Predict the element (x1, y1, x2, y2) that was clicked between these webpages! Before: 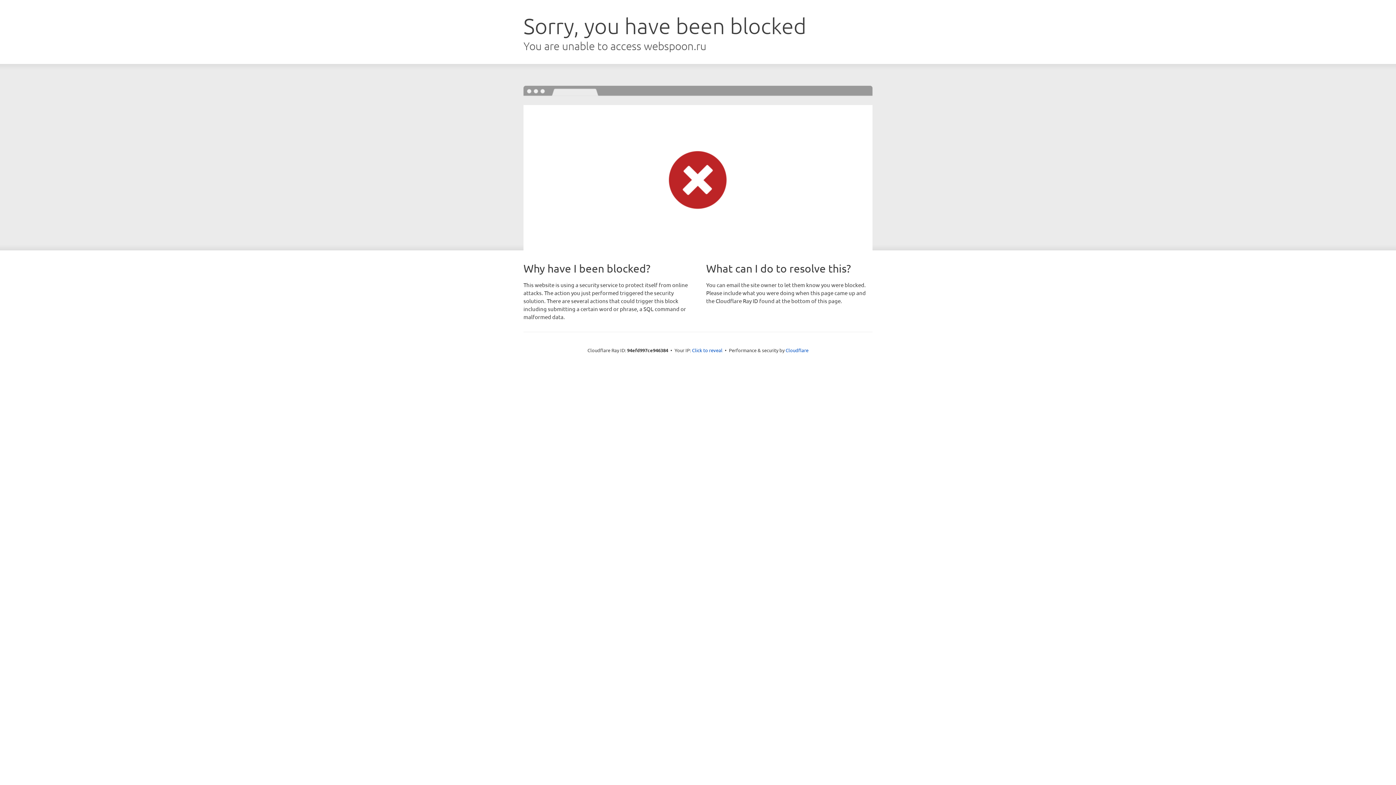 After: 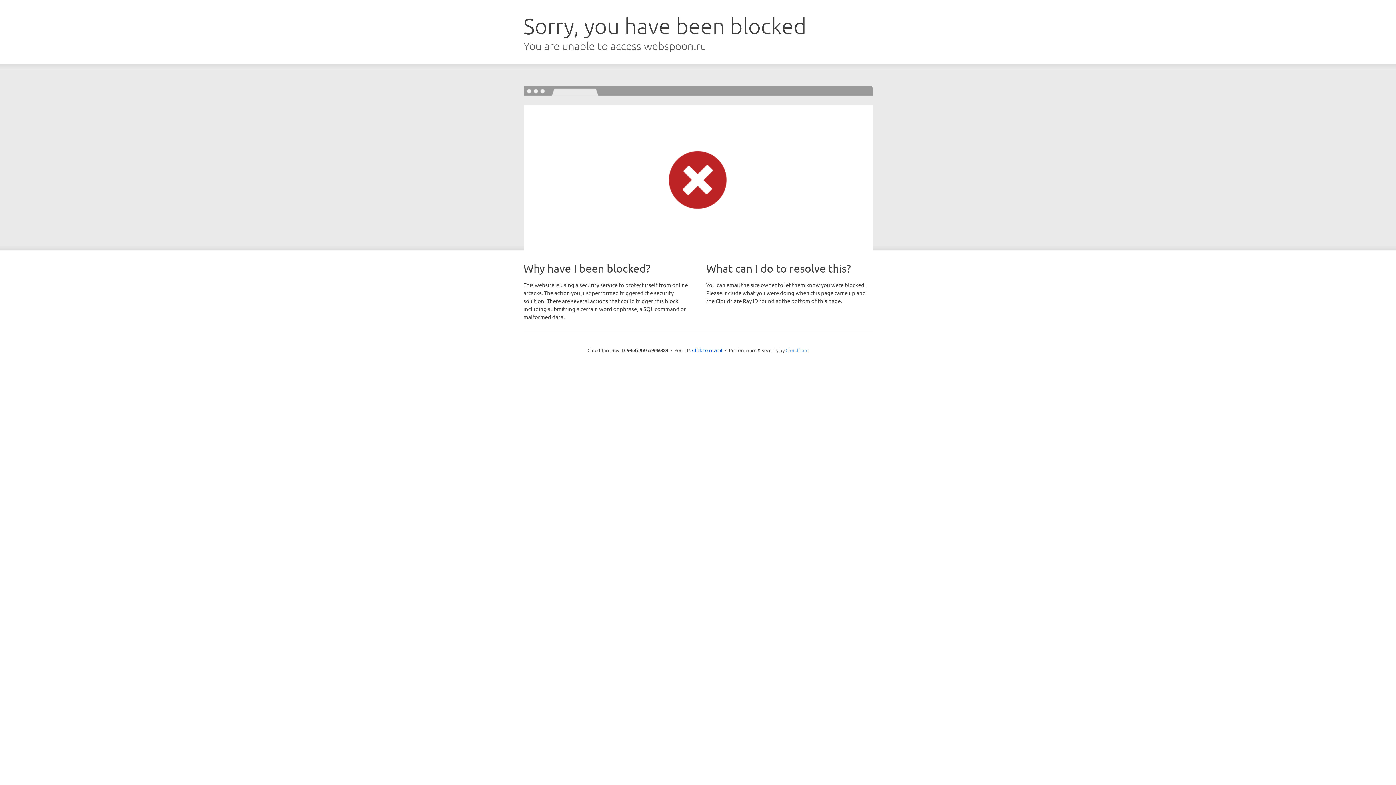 Action: label: Cloudflare bbox: (785, 347, 808, 353)